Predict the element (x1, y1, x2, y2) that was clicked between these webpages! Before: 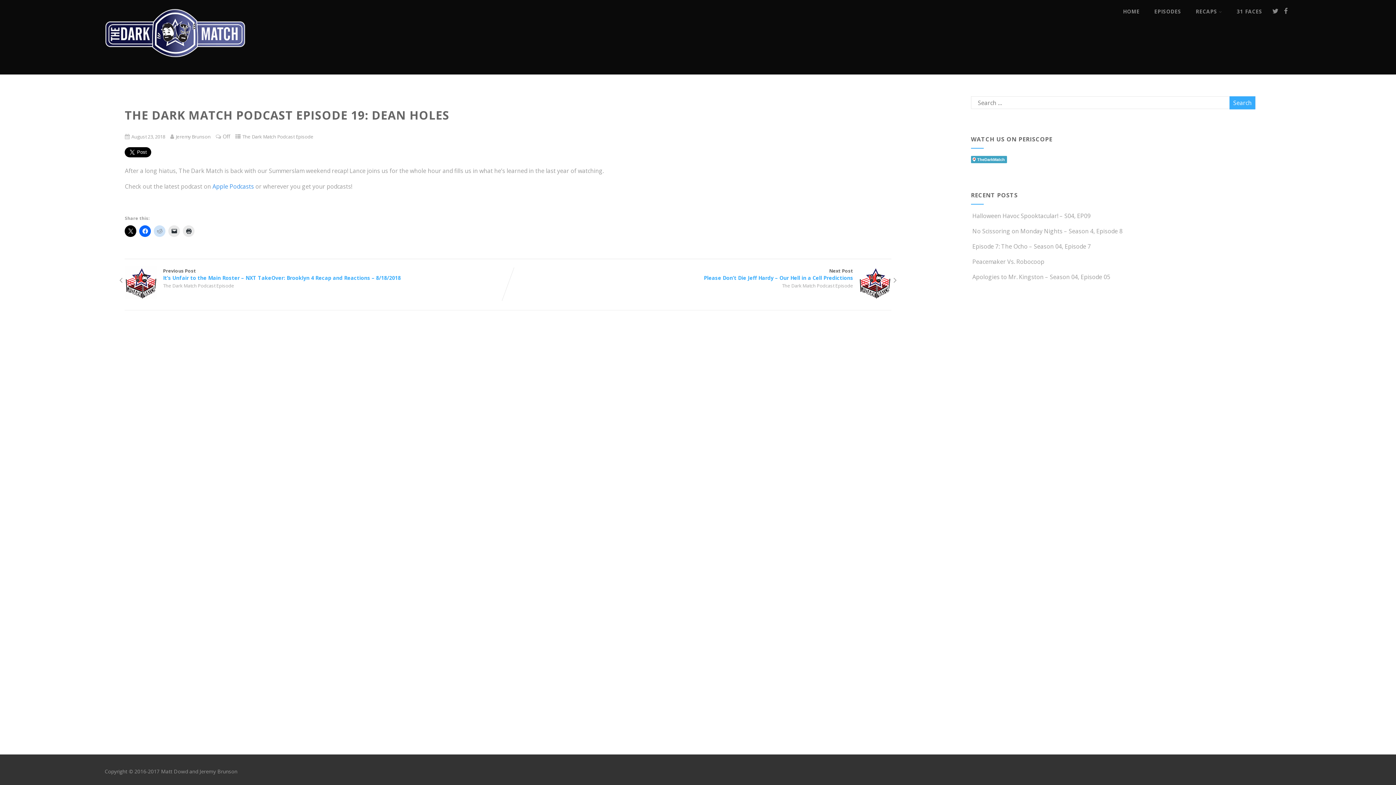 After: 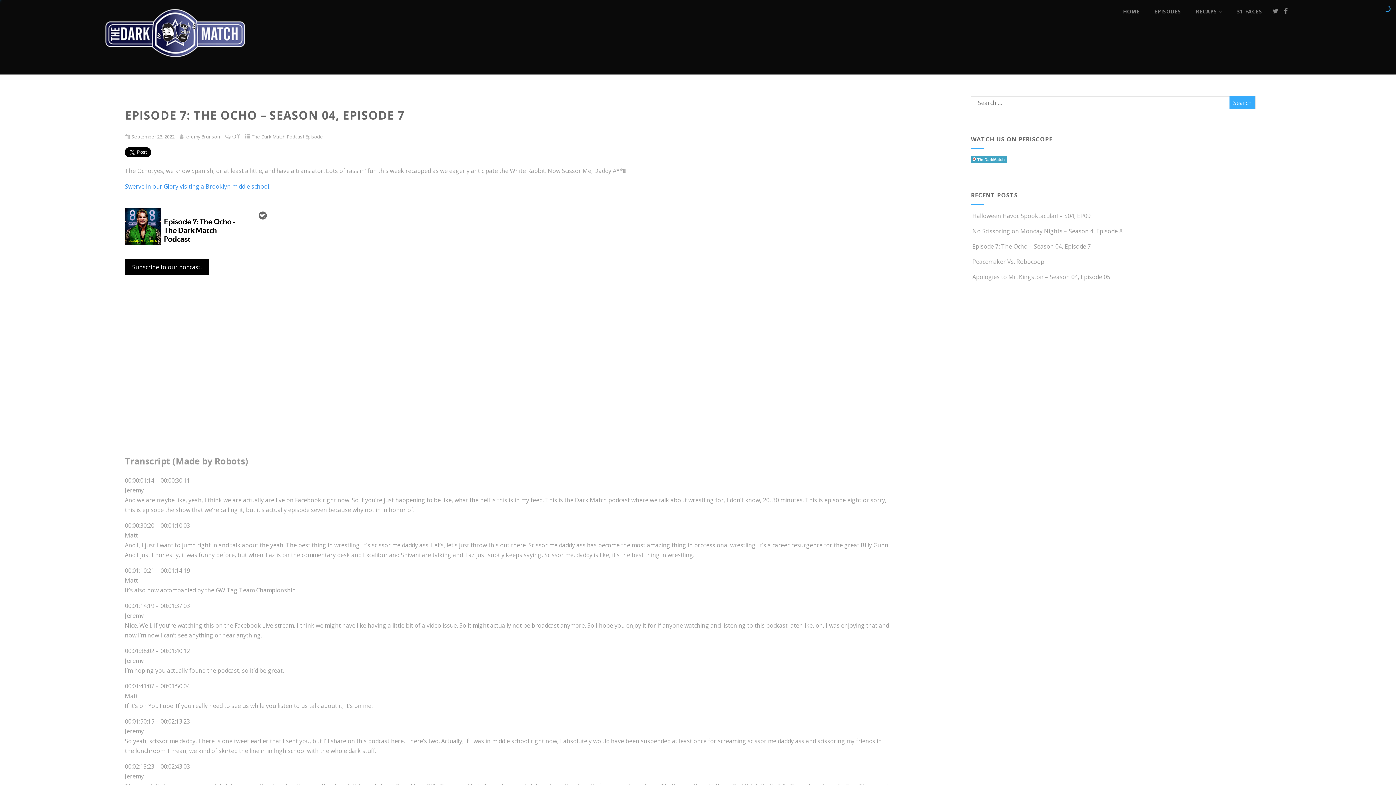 Action: label:  Episode 7: The Ocho – Season 04, Episode 7 bbox: (971, 242, 1091, 250)